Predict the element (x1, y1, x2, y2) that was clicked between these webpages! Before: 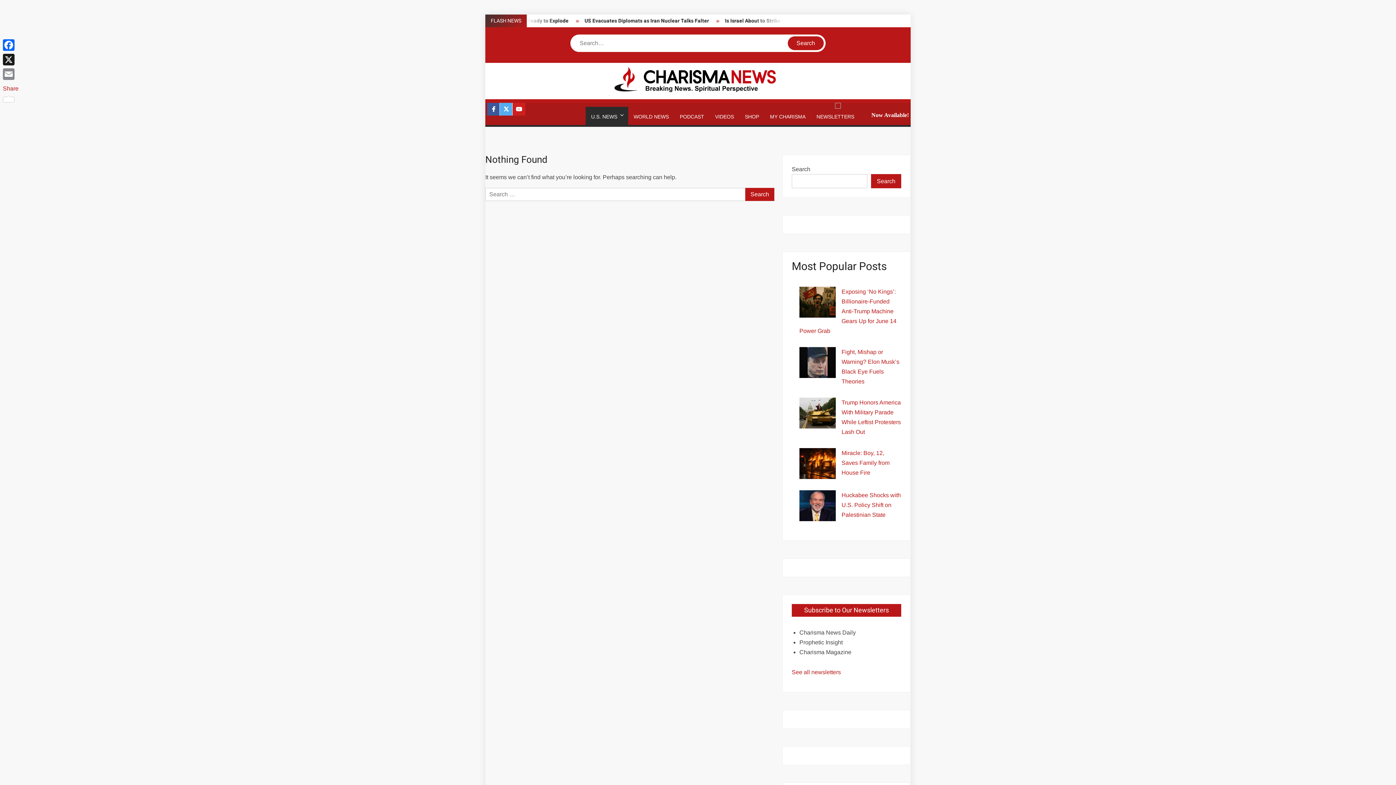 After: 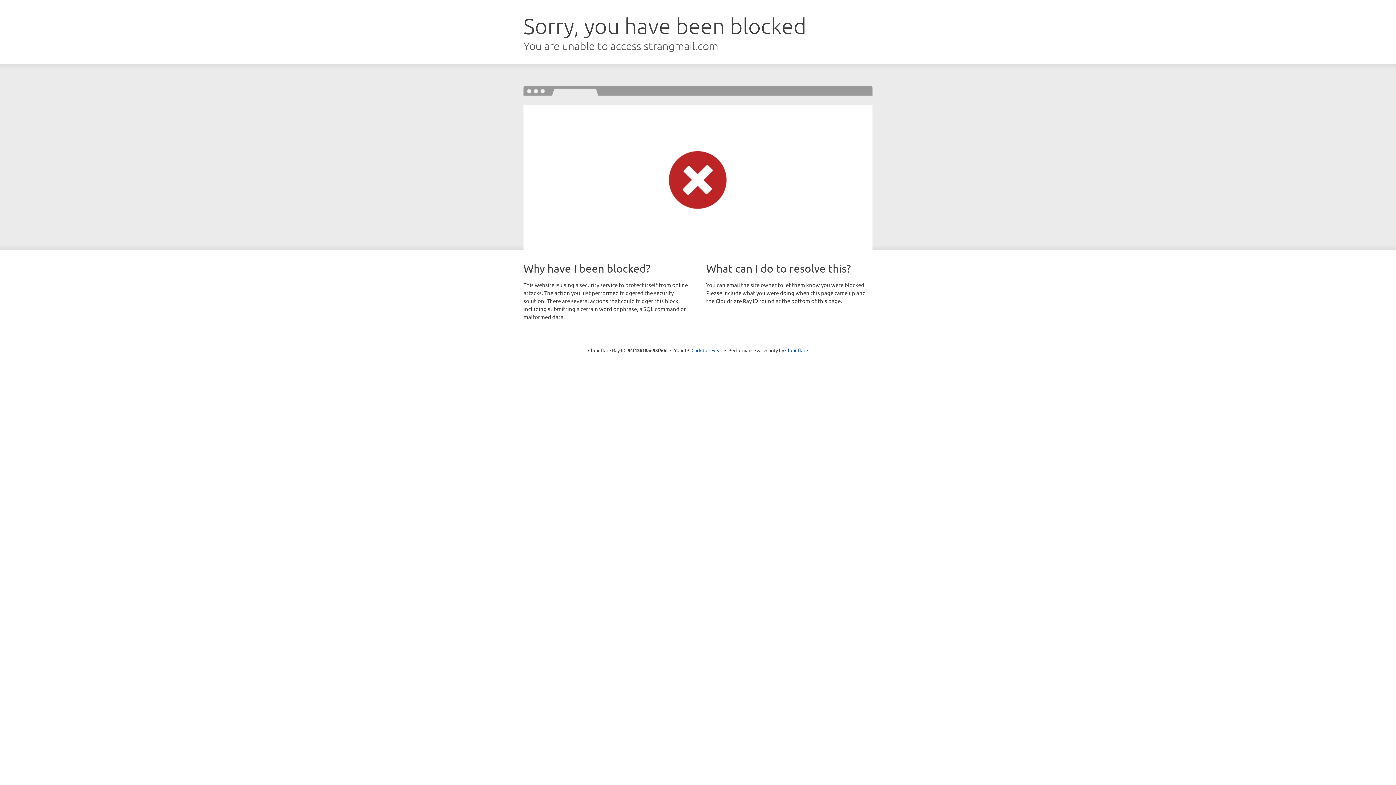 Action: label: See all newsletters bbox: (792, 669, 841, 675)